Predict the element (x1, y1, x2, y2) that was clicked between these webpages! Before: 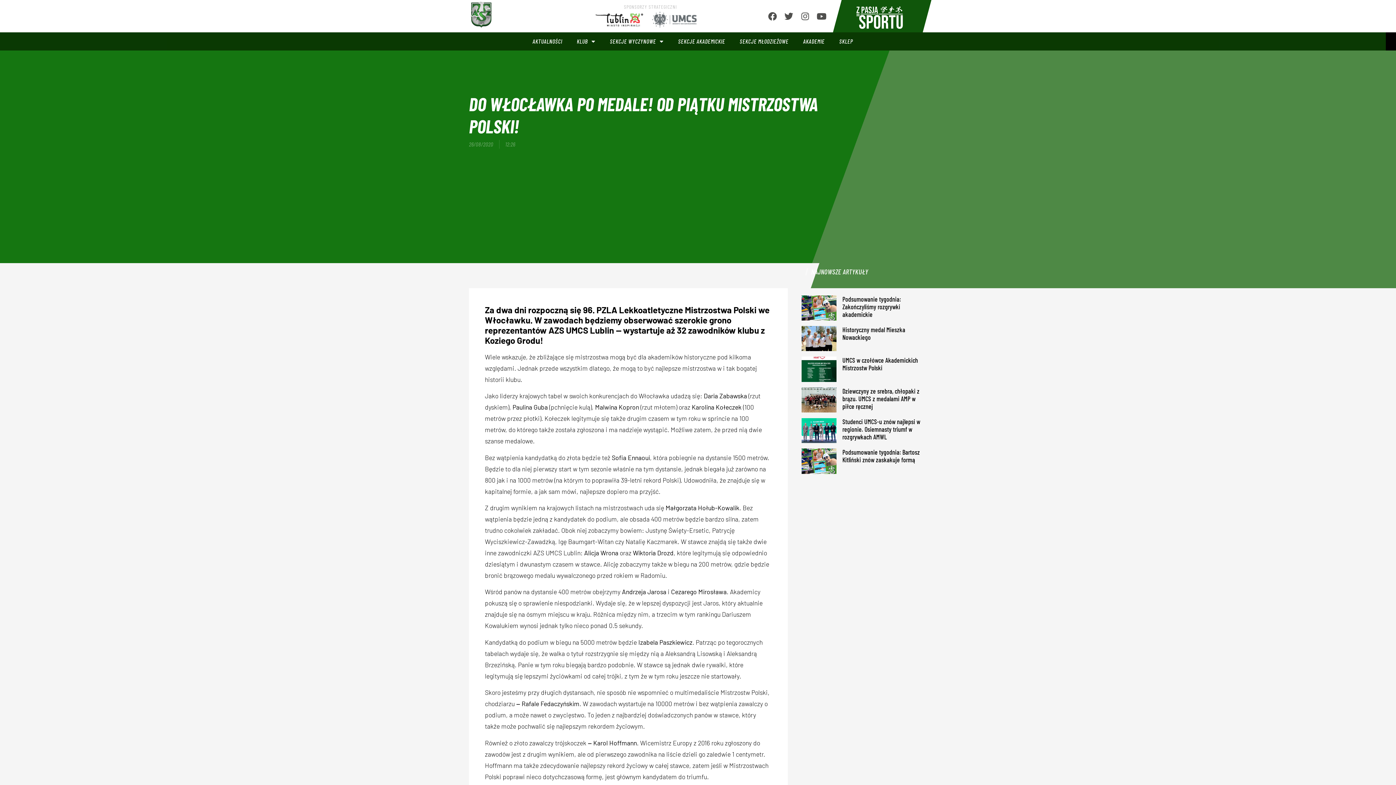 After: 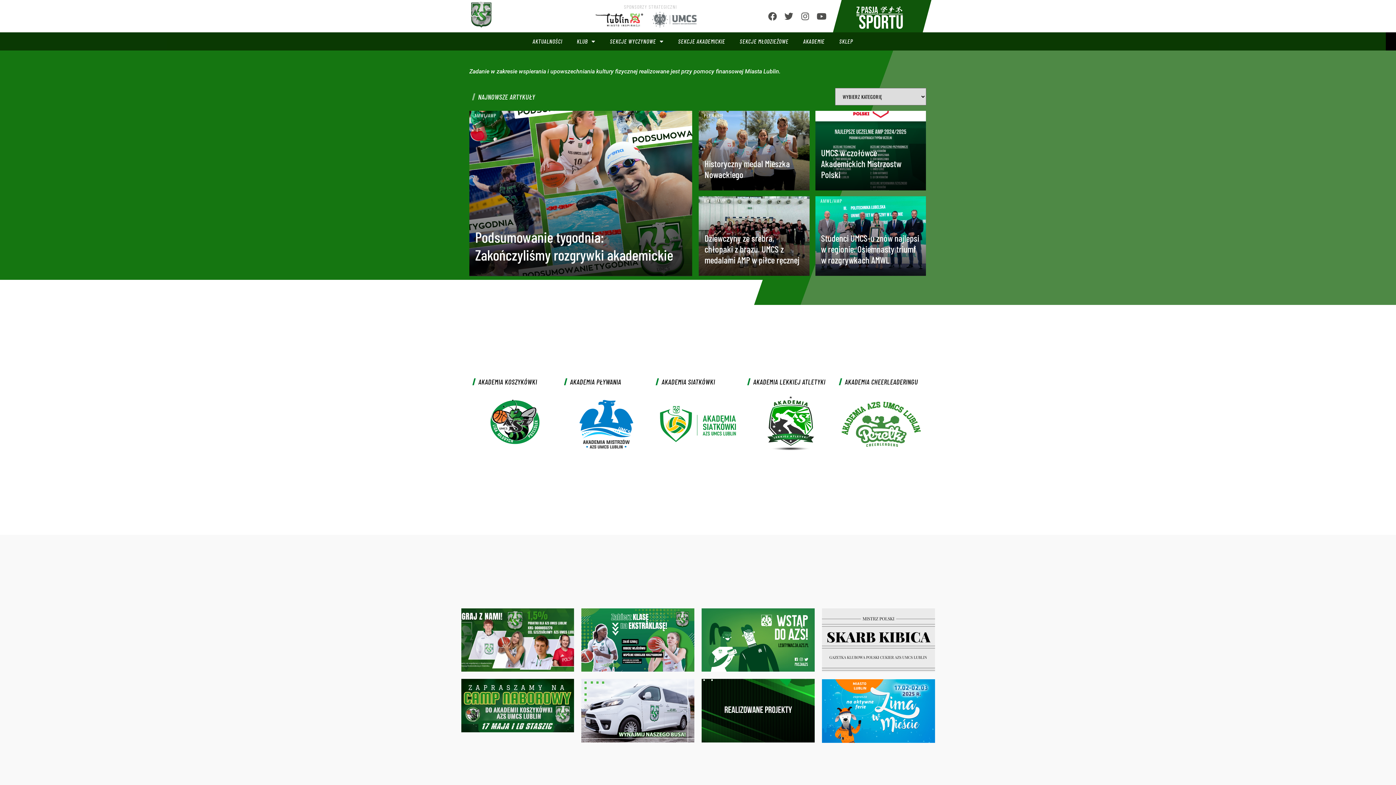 Action: bbox: (470, 1, 511, 27)